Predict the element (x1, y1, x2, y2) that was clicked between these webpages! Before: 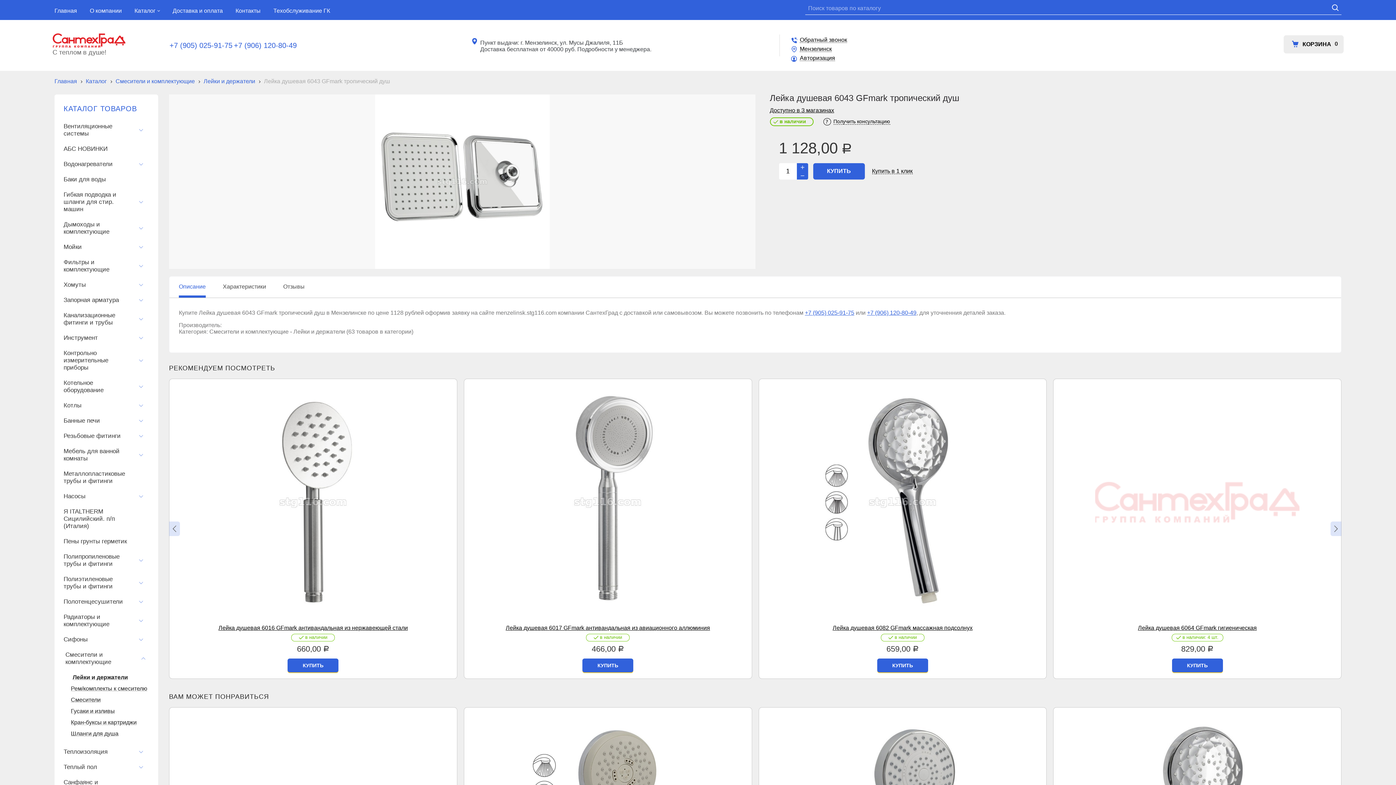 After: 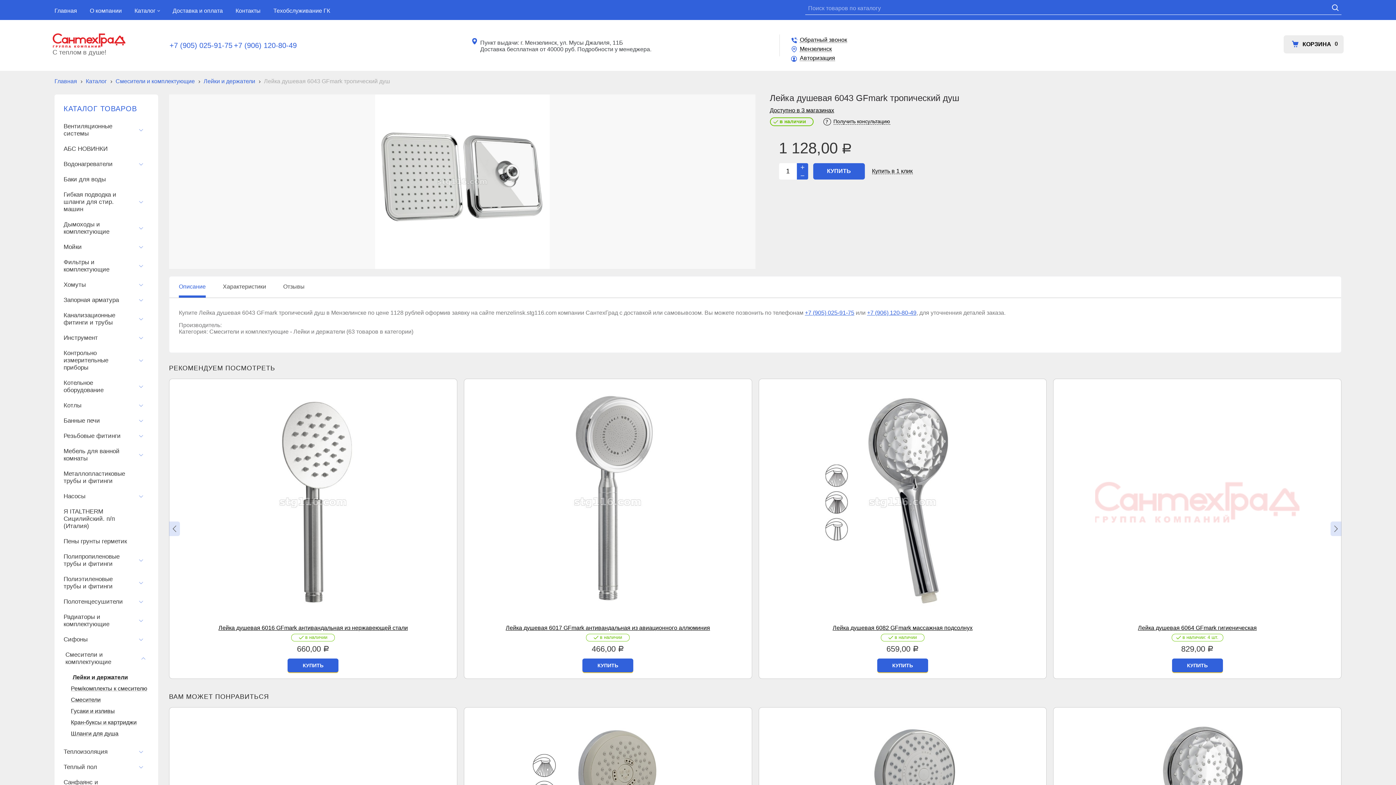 Action: label: Описание bbox: (178, 276, 205, 297)